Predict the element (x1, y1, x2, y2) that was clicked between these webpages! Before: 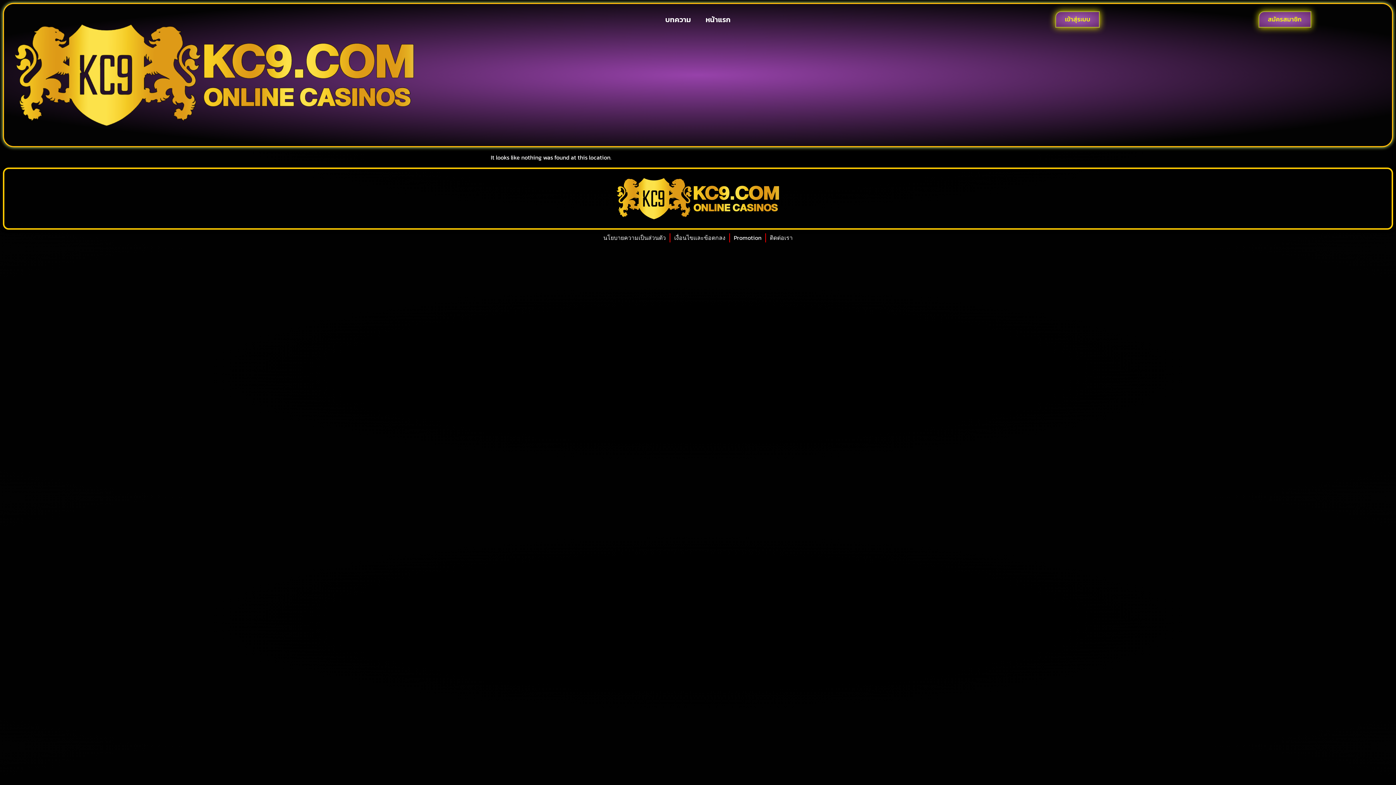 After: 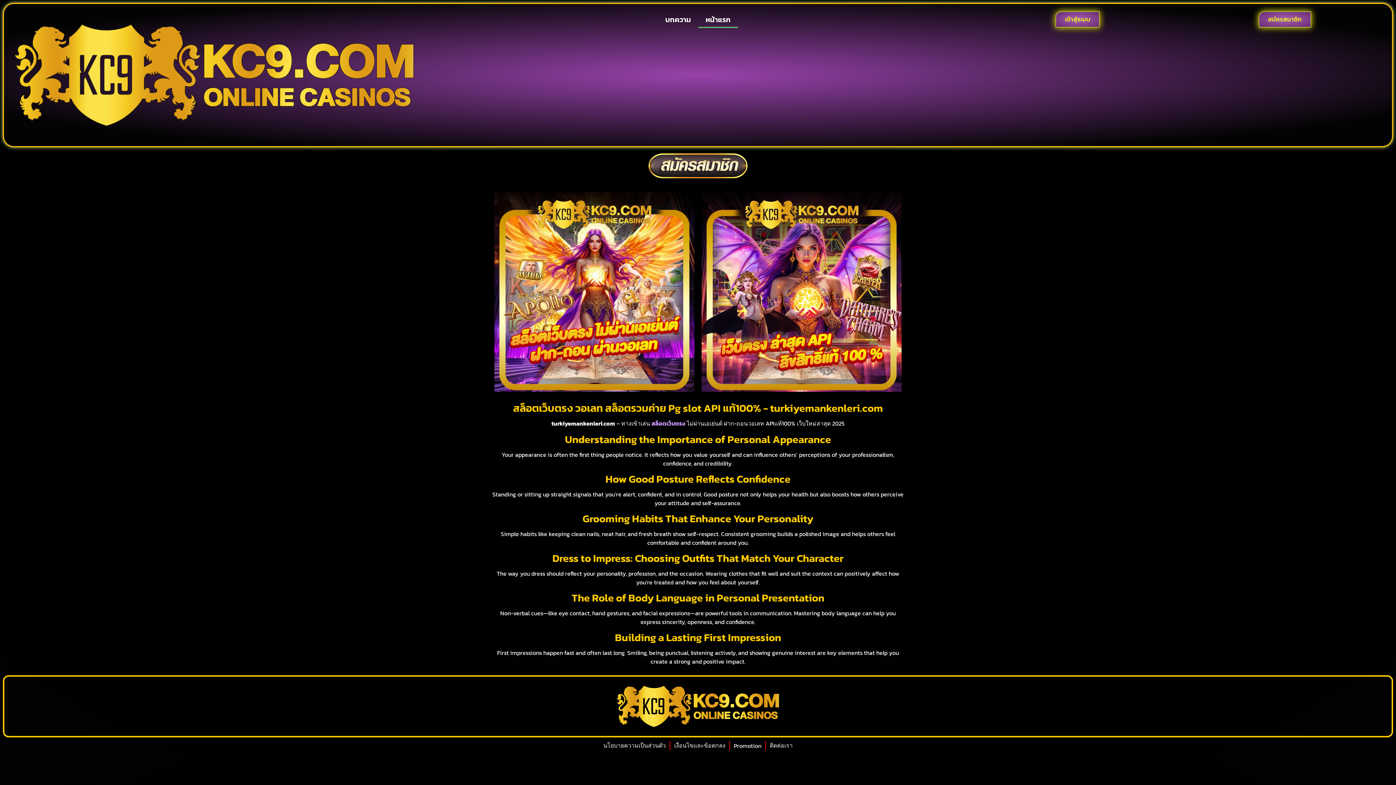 Action: bbox: (603, 233, 666, 242) label: นโยบายความเป็นส่วนตัว